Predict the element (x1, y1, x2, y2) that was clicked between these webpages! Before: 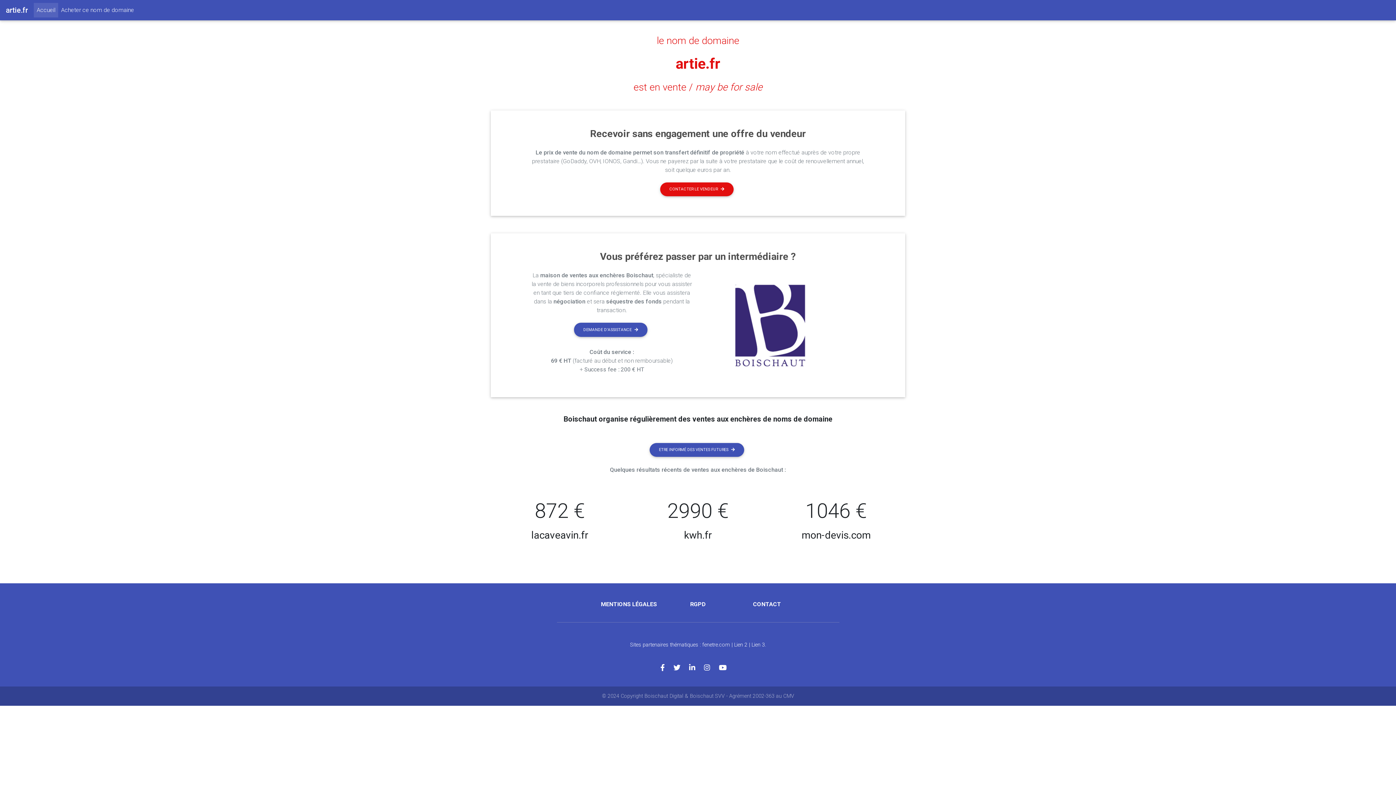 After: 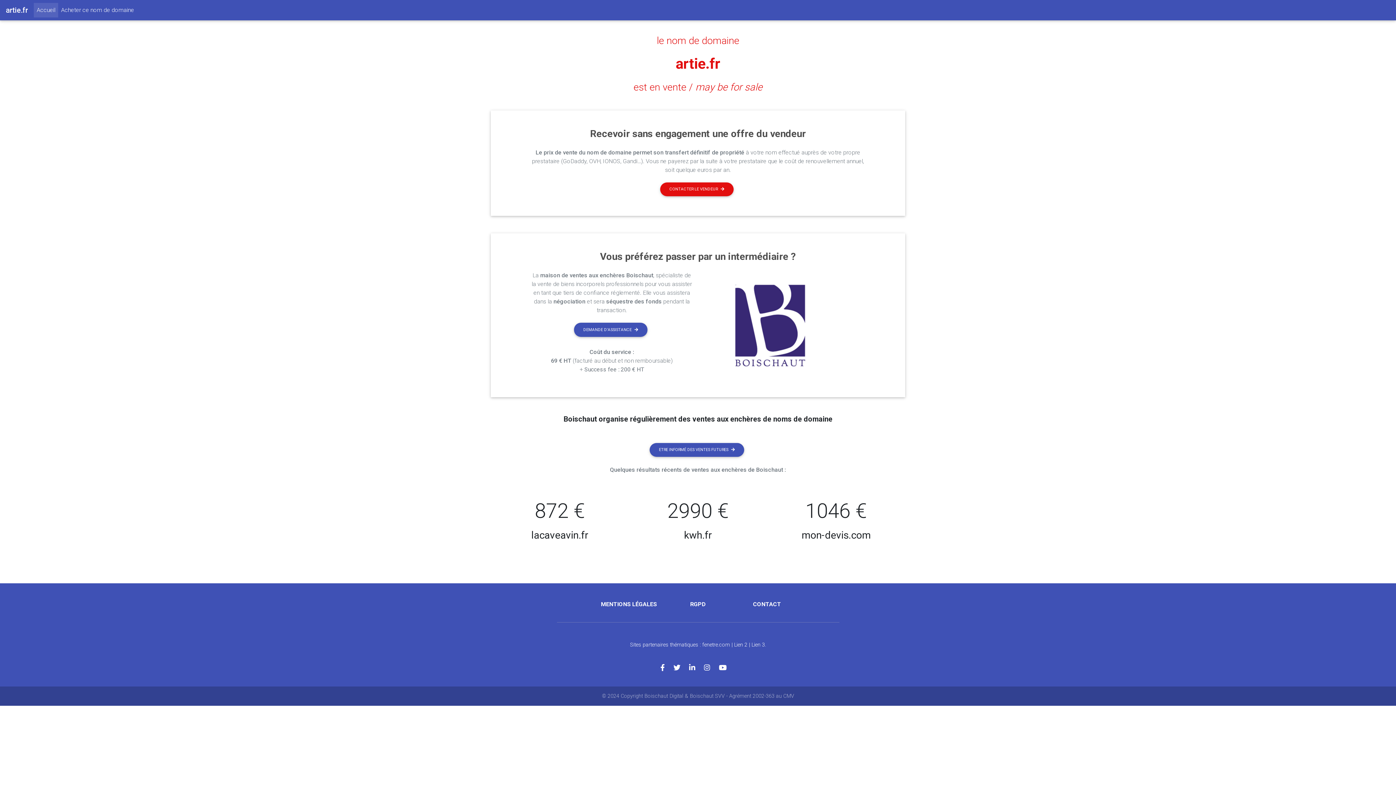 Action: bbox: (673, 664, 689, 672)